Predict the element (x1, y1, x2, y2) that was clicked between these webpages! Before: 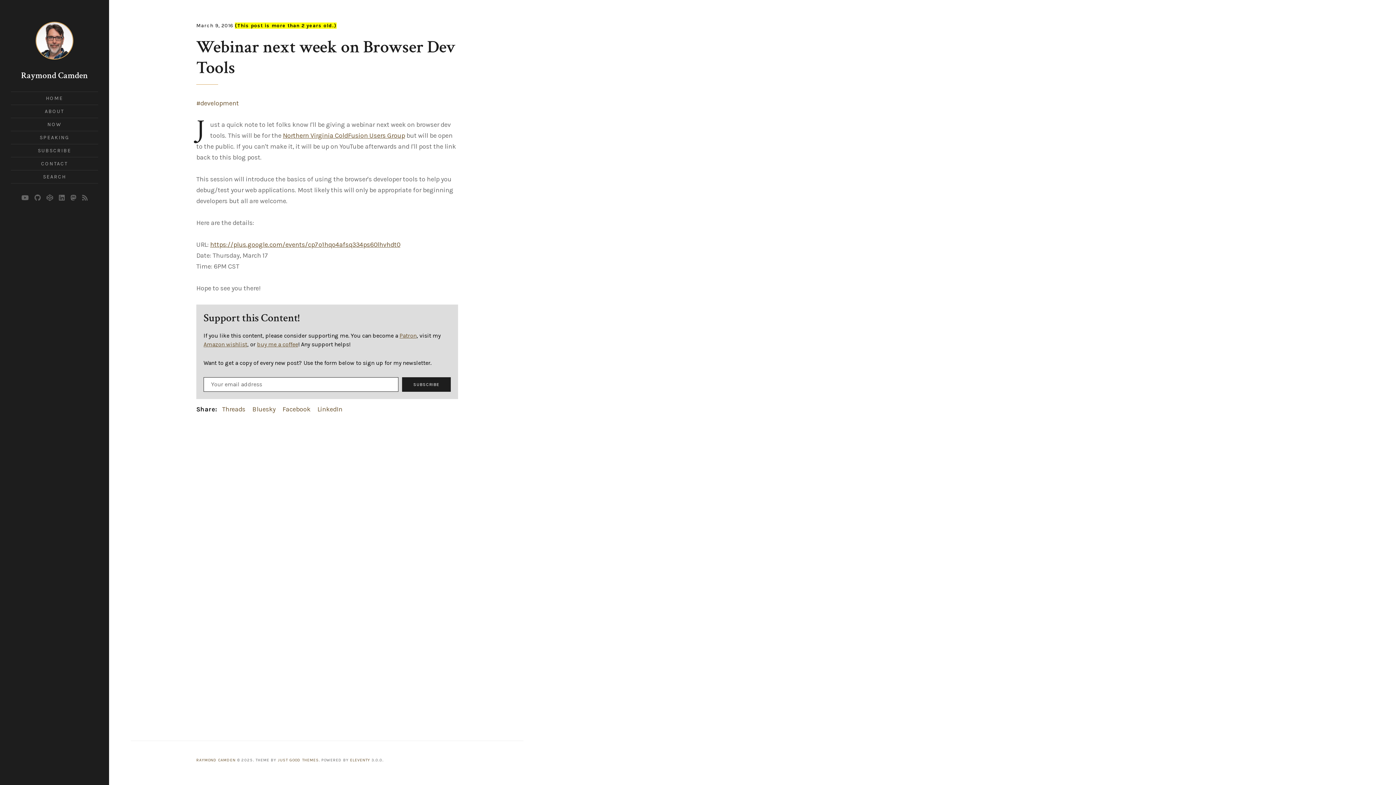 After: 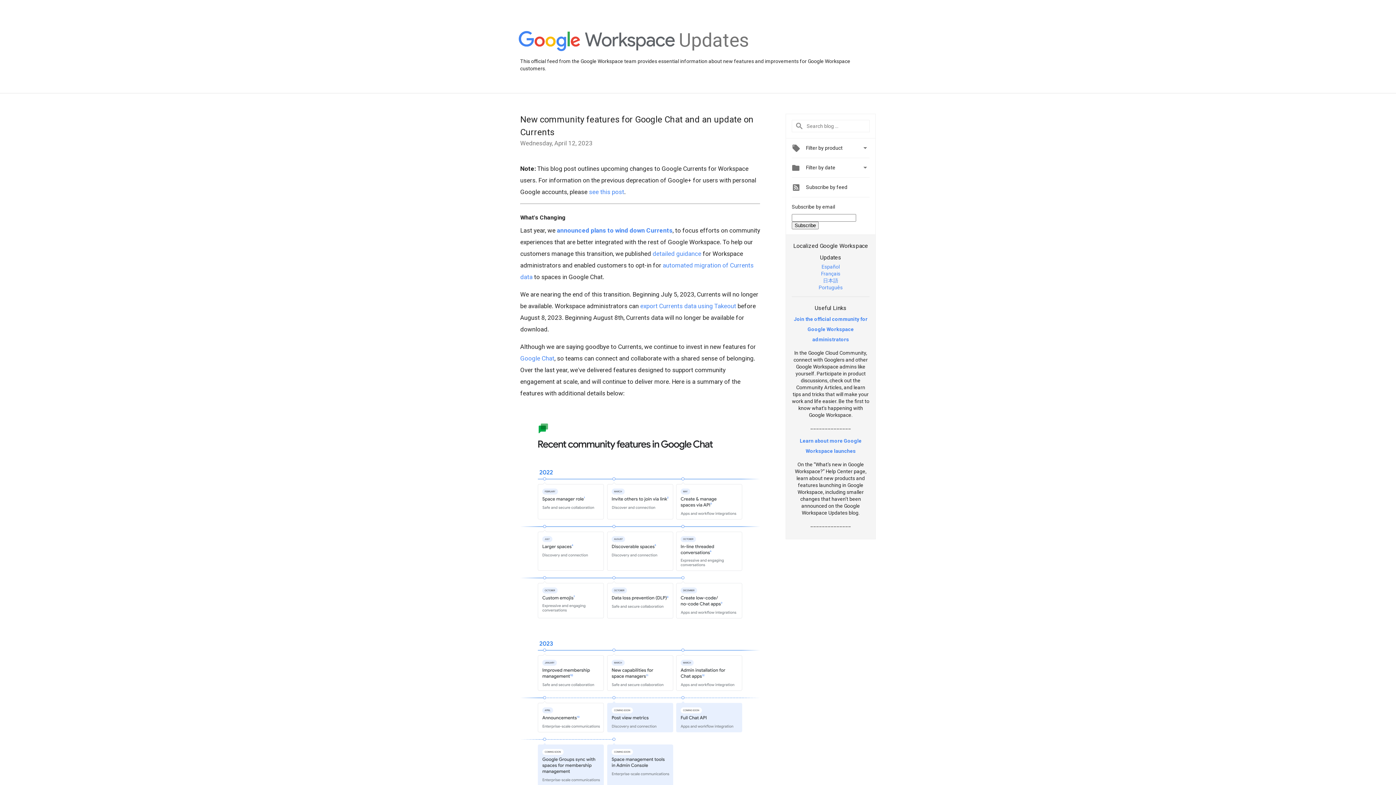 Action: label: https://plus.google.com/events/cp7o1hqo4afsq334ps60lhvhdt0 bbox: (210, 240, 400, 248)